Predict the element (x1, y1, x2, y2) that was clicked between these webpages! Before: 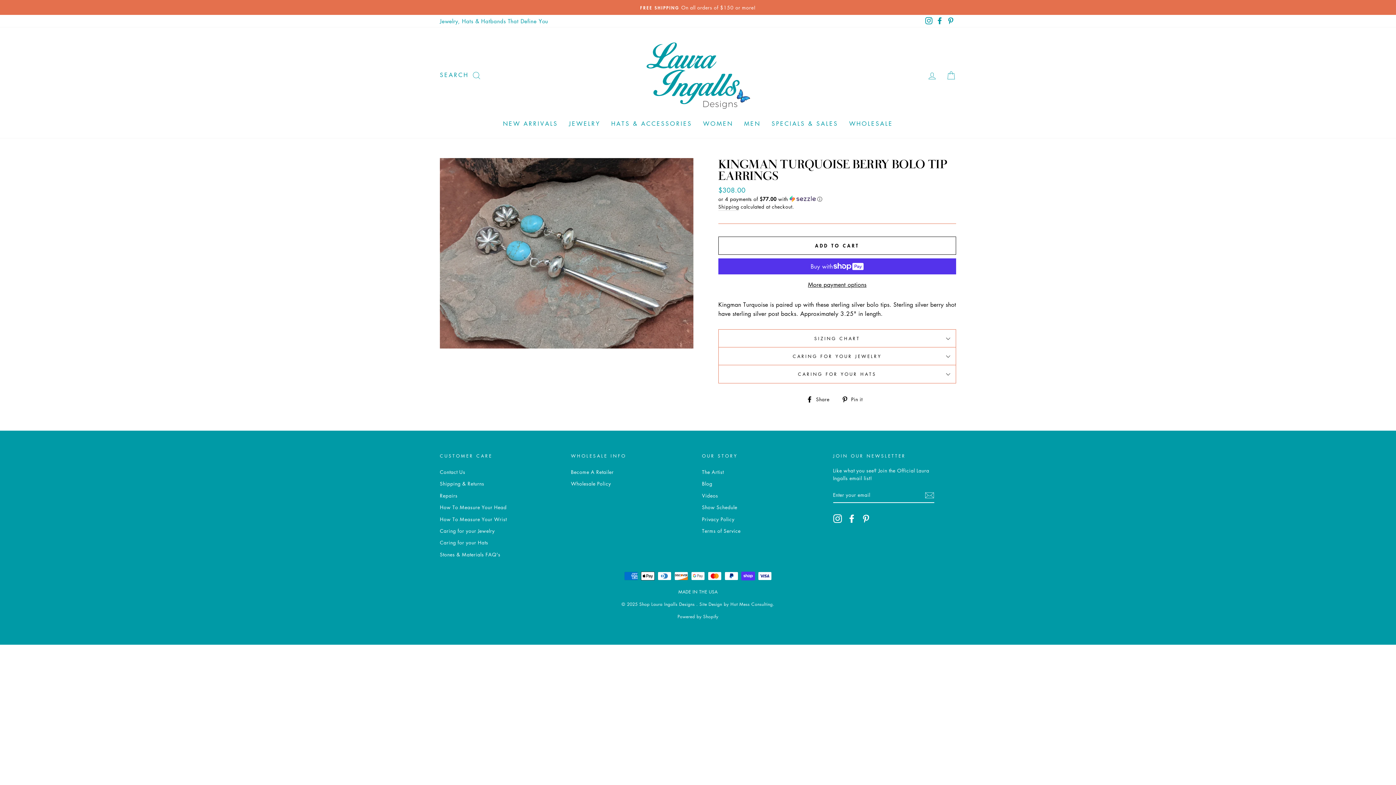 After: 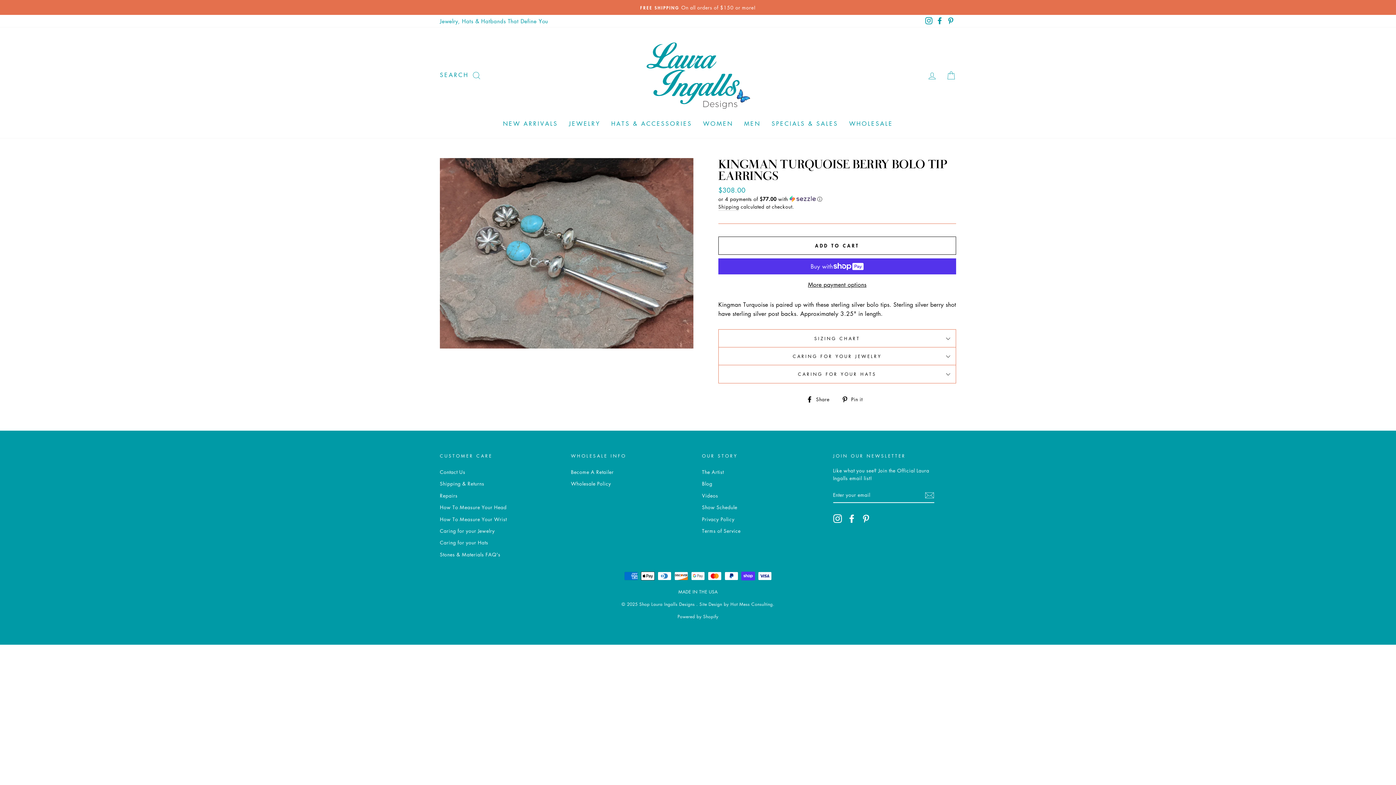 Action: bbox: (934, 15, 945, 27) label: Facebook